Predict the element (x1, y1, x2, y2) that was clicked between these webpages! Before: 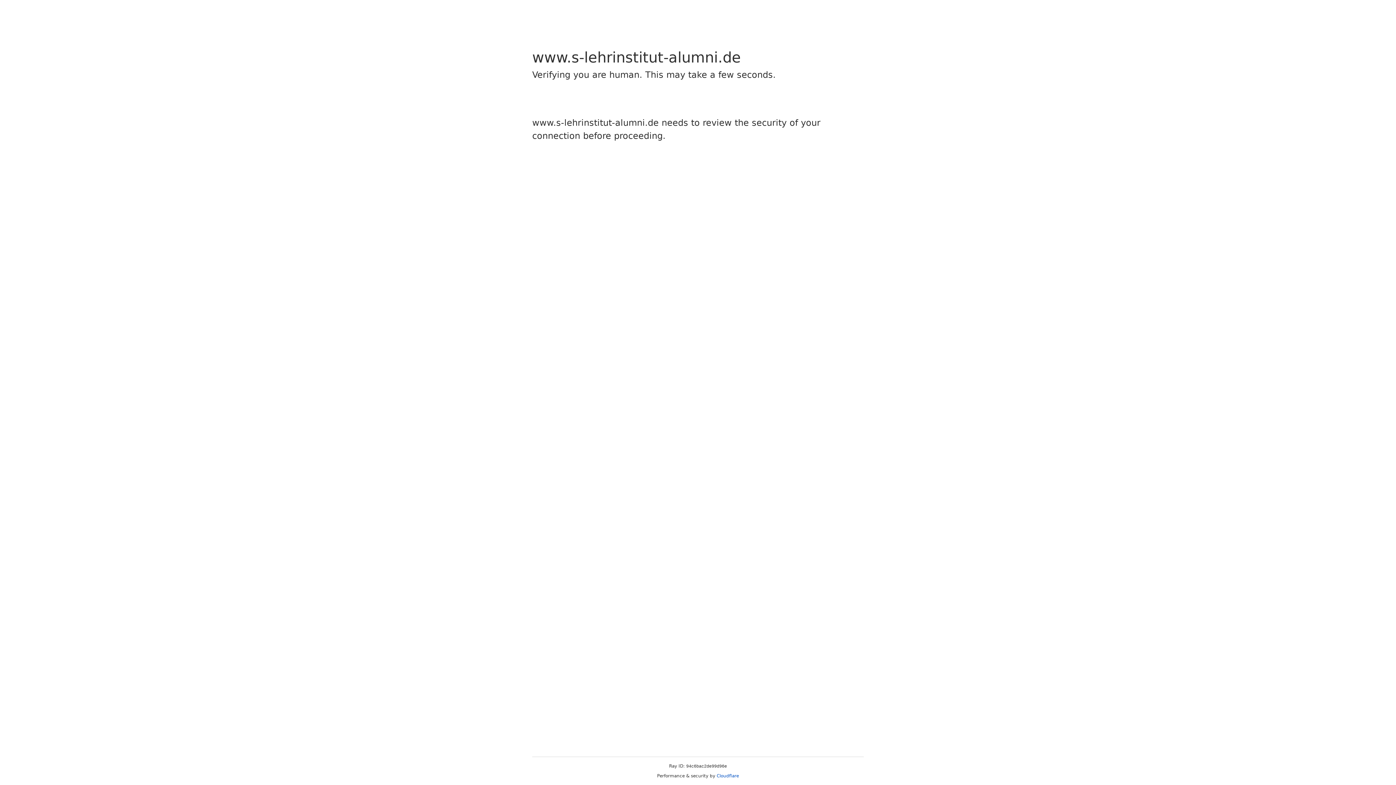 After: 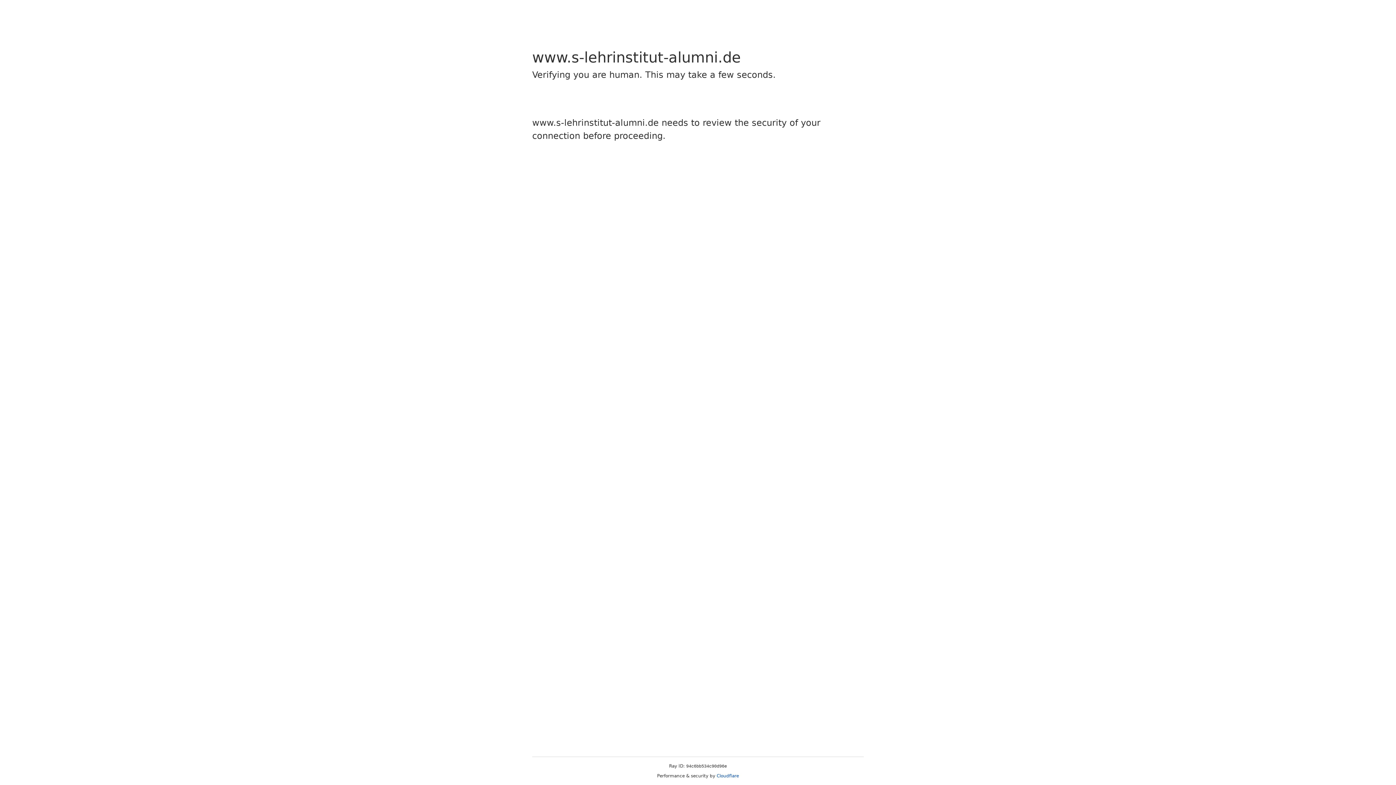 Action: bbox: (716, 773, 739, 778) label: Cloudflare